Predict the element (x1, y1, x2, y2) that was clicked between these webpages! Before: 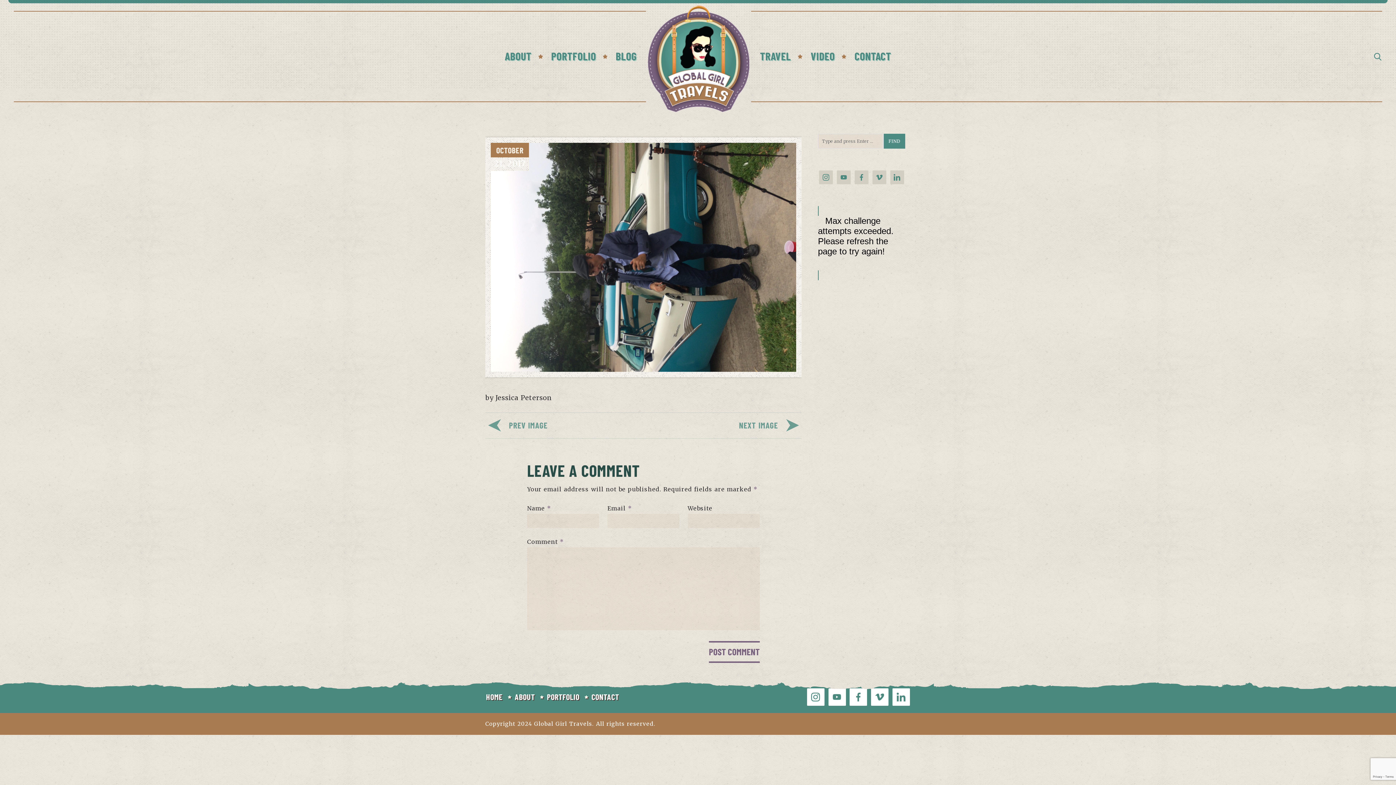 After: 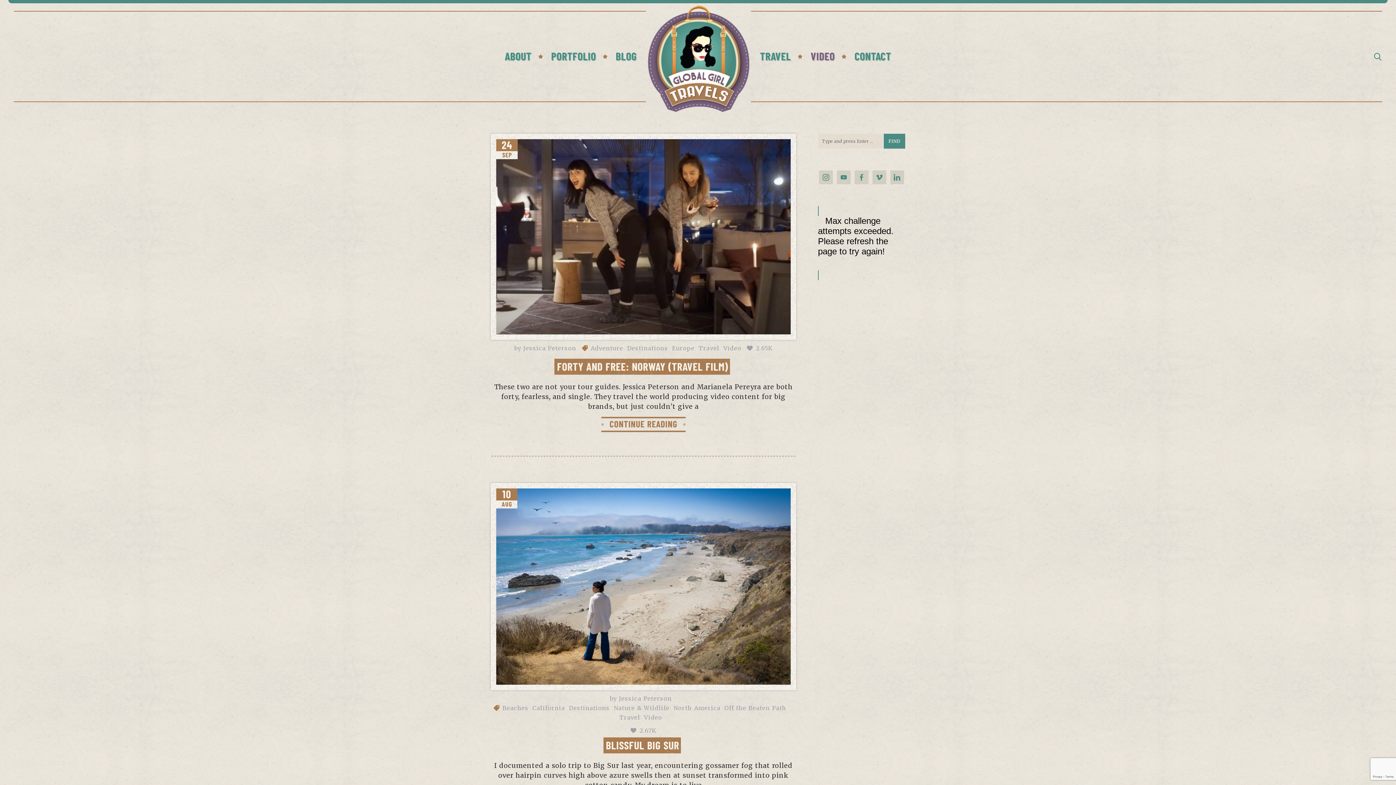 Action: label: VIDEO bbox: (810, 49, 835, 62)